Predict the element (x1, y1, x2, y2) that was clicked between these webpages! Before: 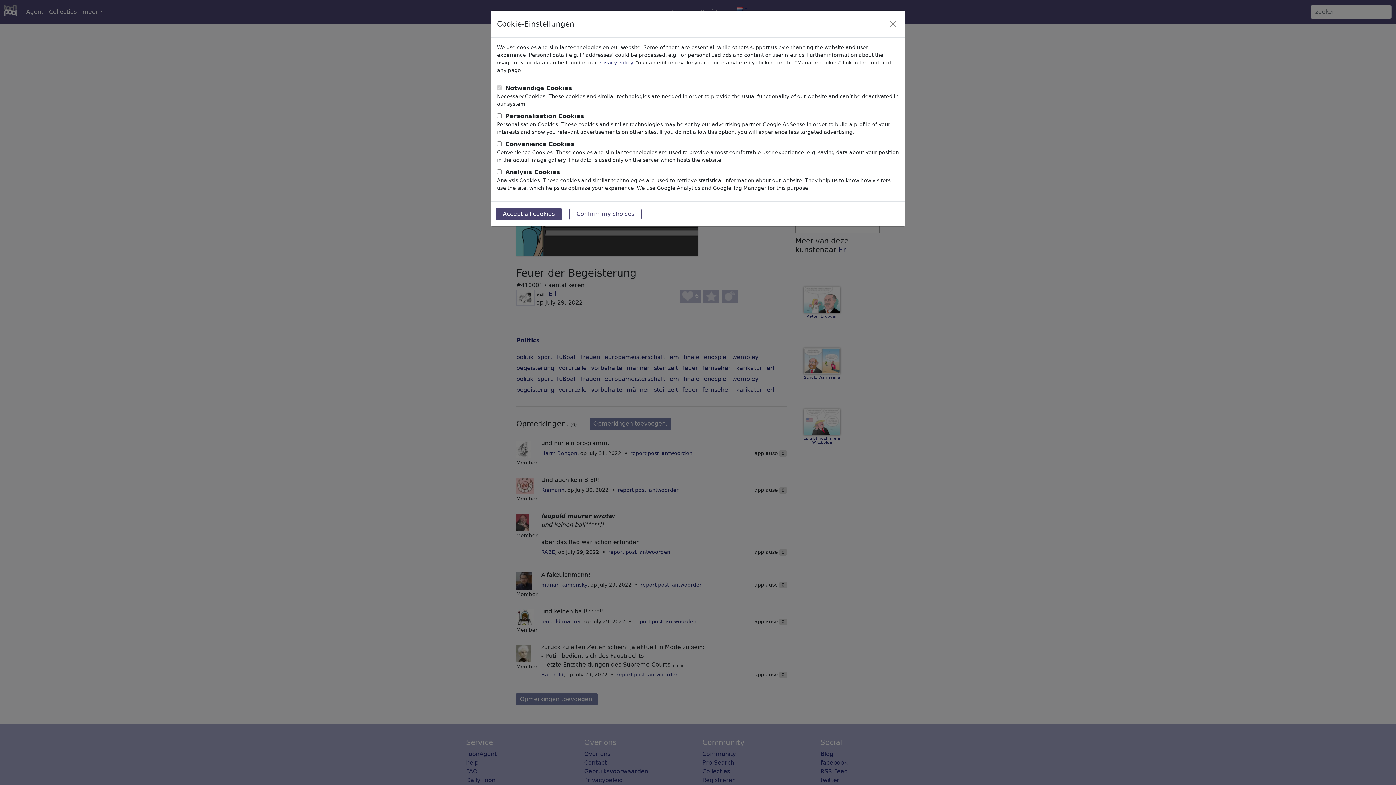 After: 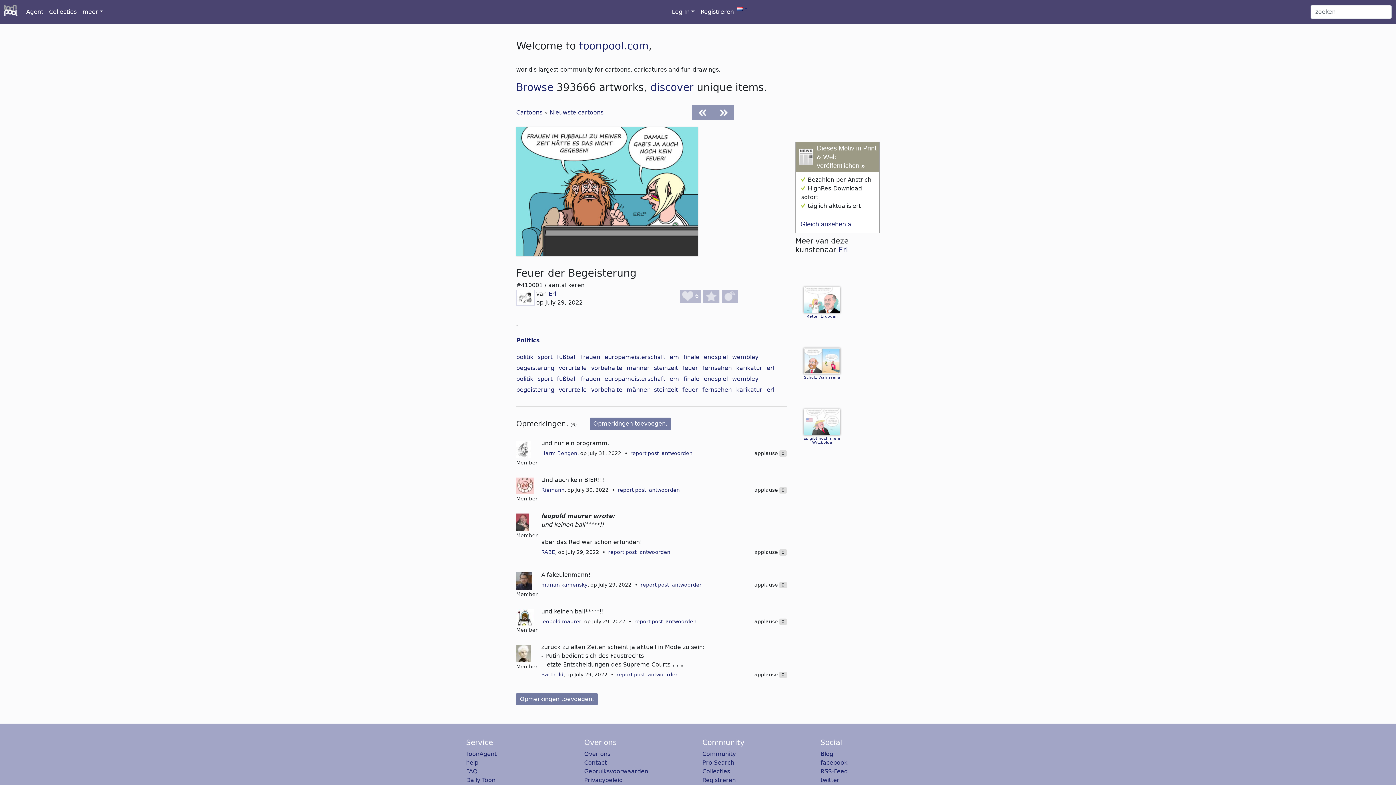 Action: label: Close bbox: (887, 18, 899, 29)